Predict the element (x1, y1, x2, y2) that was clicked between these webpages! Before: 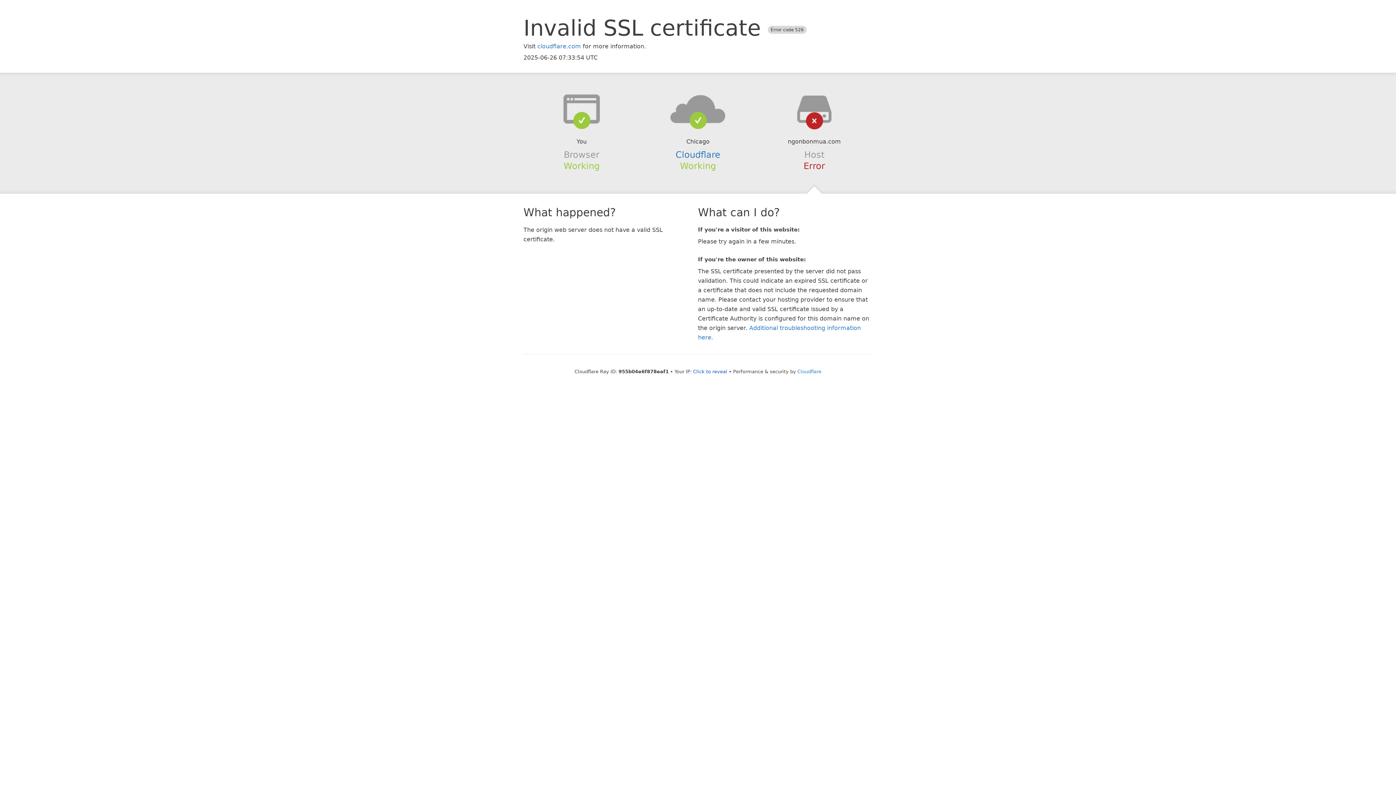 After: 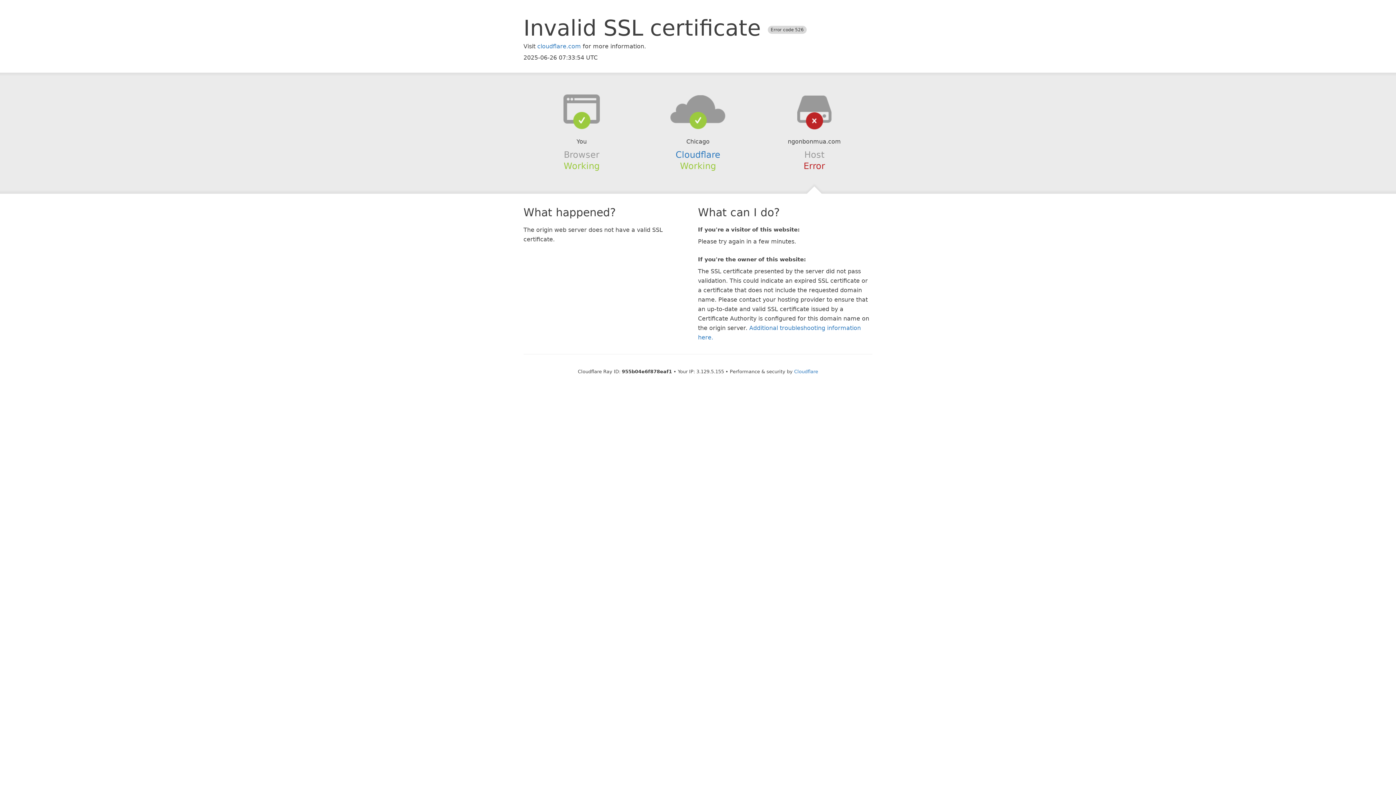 Action: bbox: (693, 368, 727, 374) label: Click to reveal